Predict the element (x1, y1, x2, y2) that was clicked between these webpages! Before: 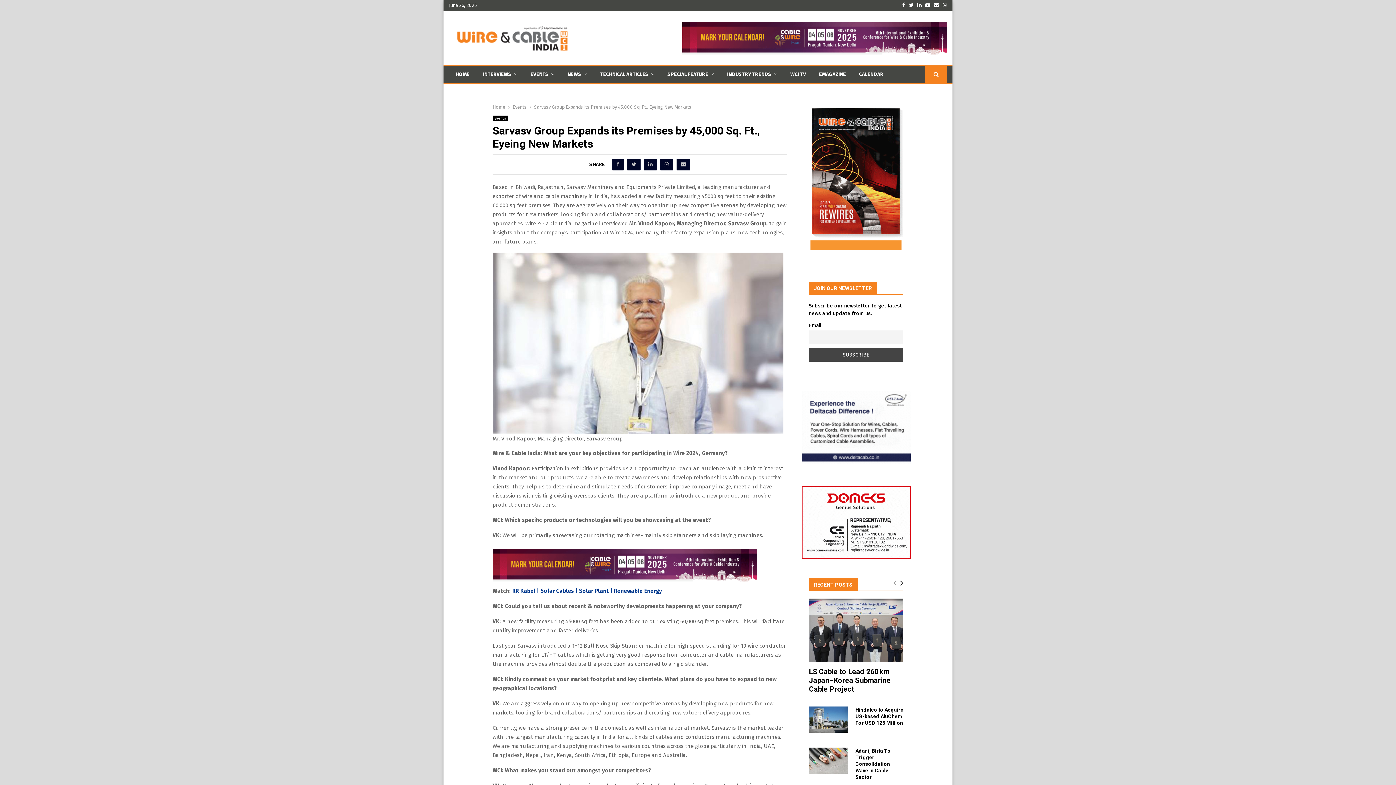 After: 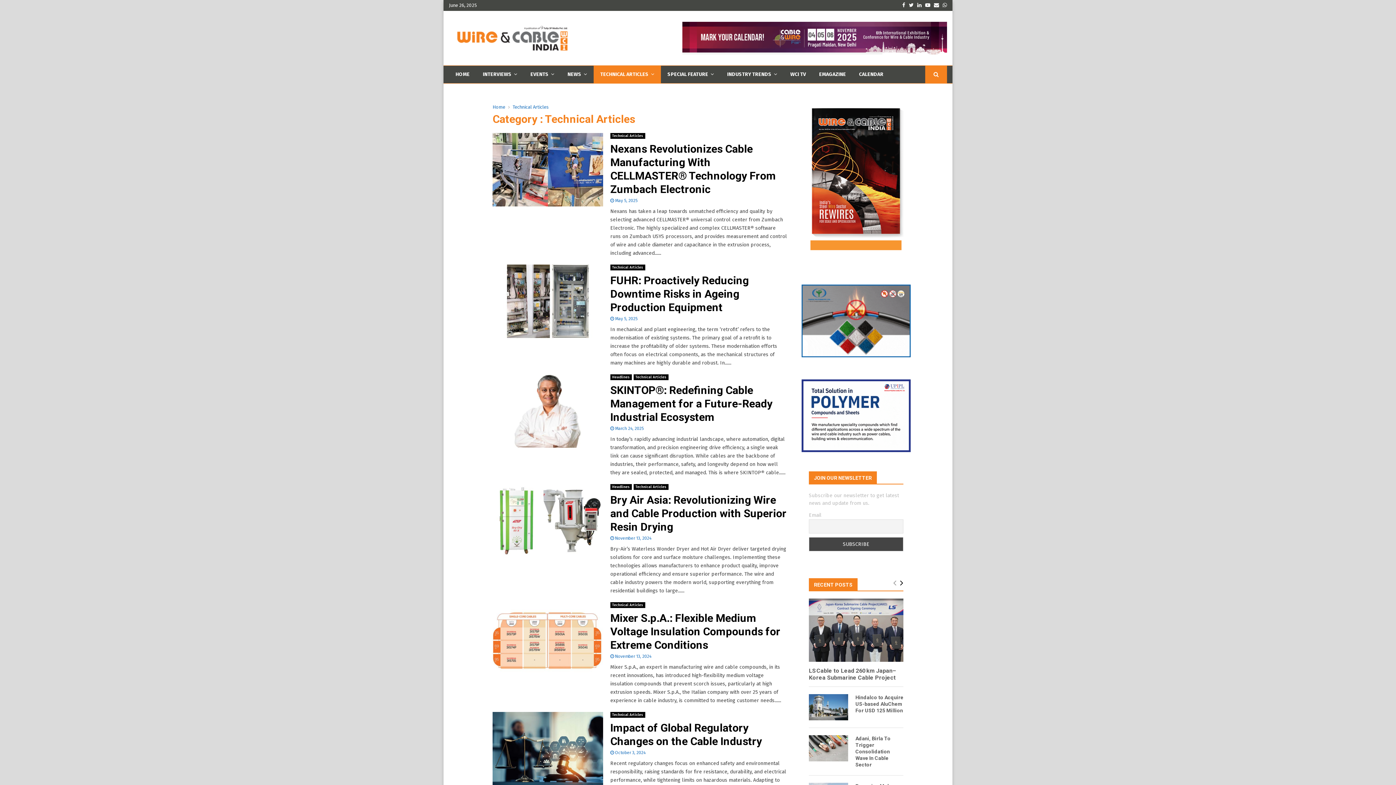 Action: bbox: (593, 65, 661, 83) label: TECHNICAL ARTICLES